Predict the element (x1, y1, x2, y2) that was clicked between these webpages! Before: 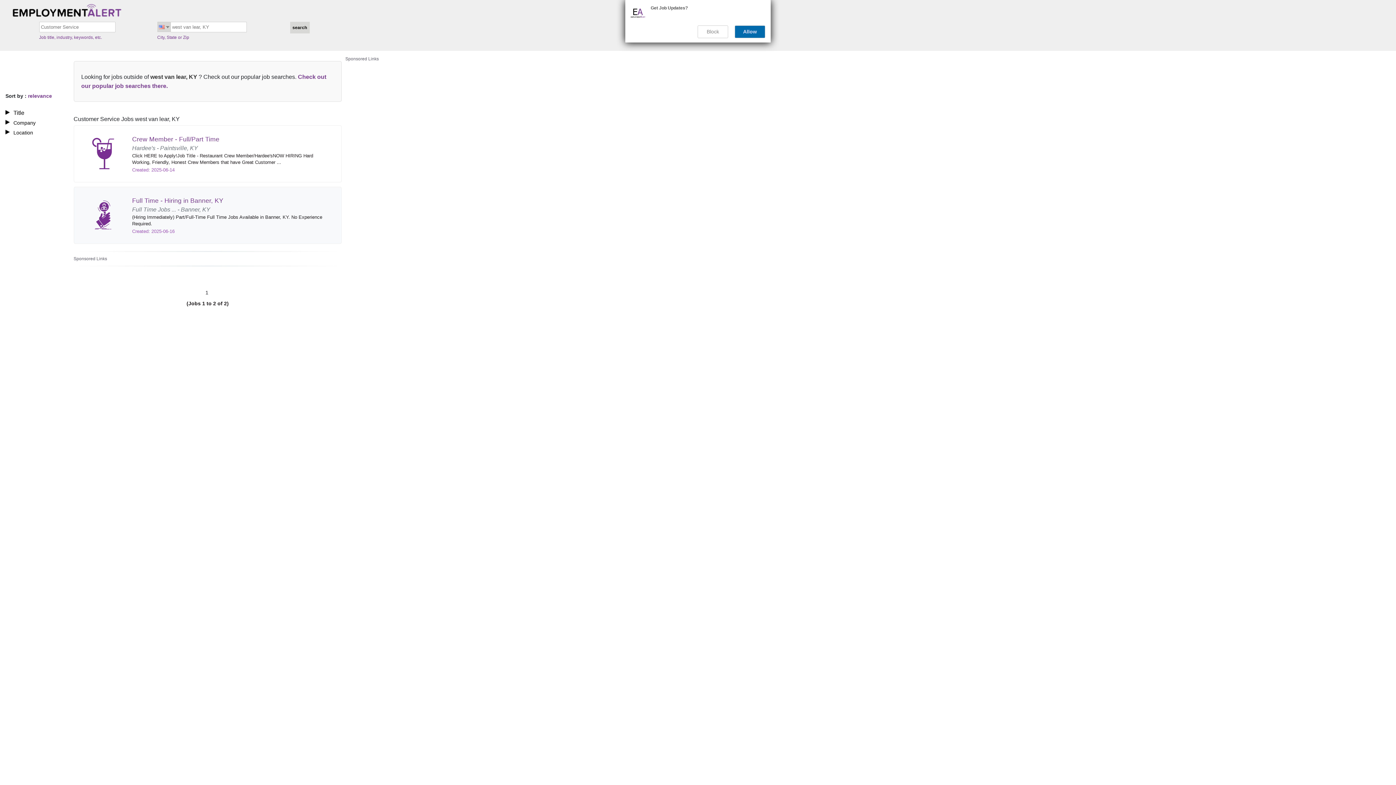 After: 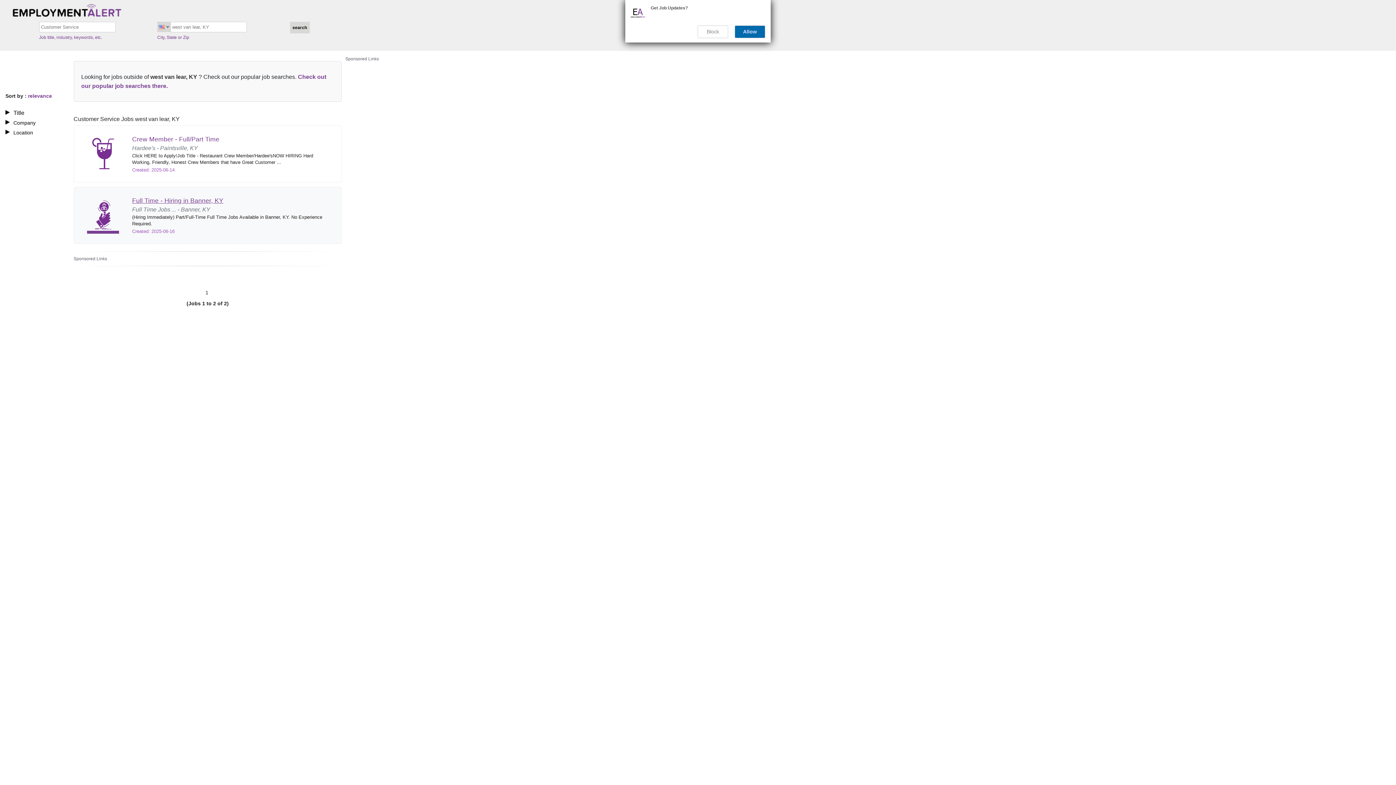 Action: bbox: (73, 186, 341, 244) label: 	
Full Time - Hiring in Banner, KY
Full Time Jobs ... - Banner, KY

(Hiring Immediately) Part/Full-Time Full Time Jobs Available in Banner, KY. No Experience Required.

Created: 2025-06-16